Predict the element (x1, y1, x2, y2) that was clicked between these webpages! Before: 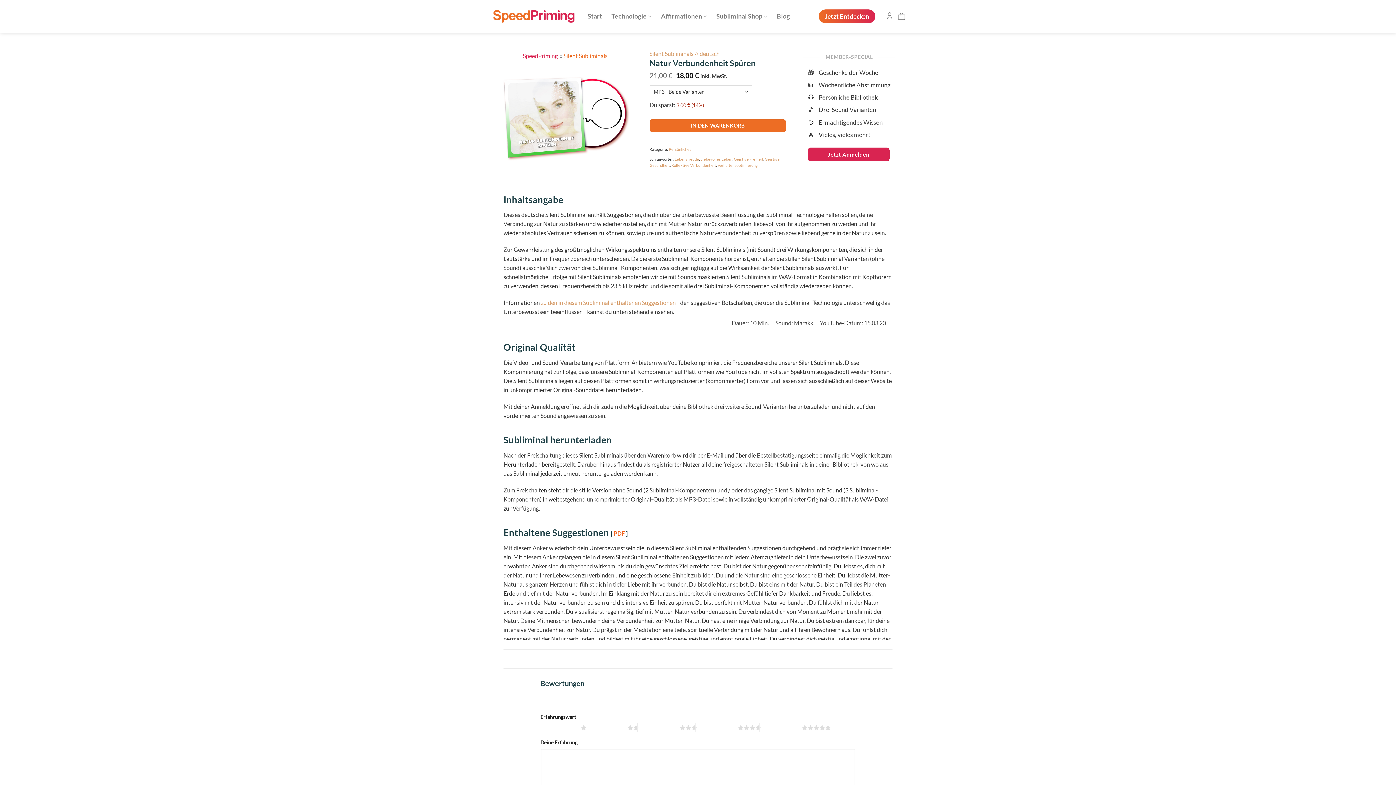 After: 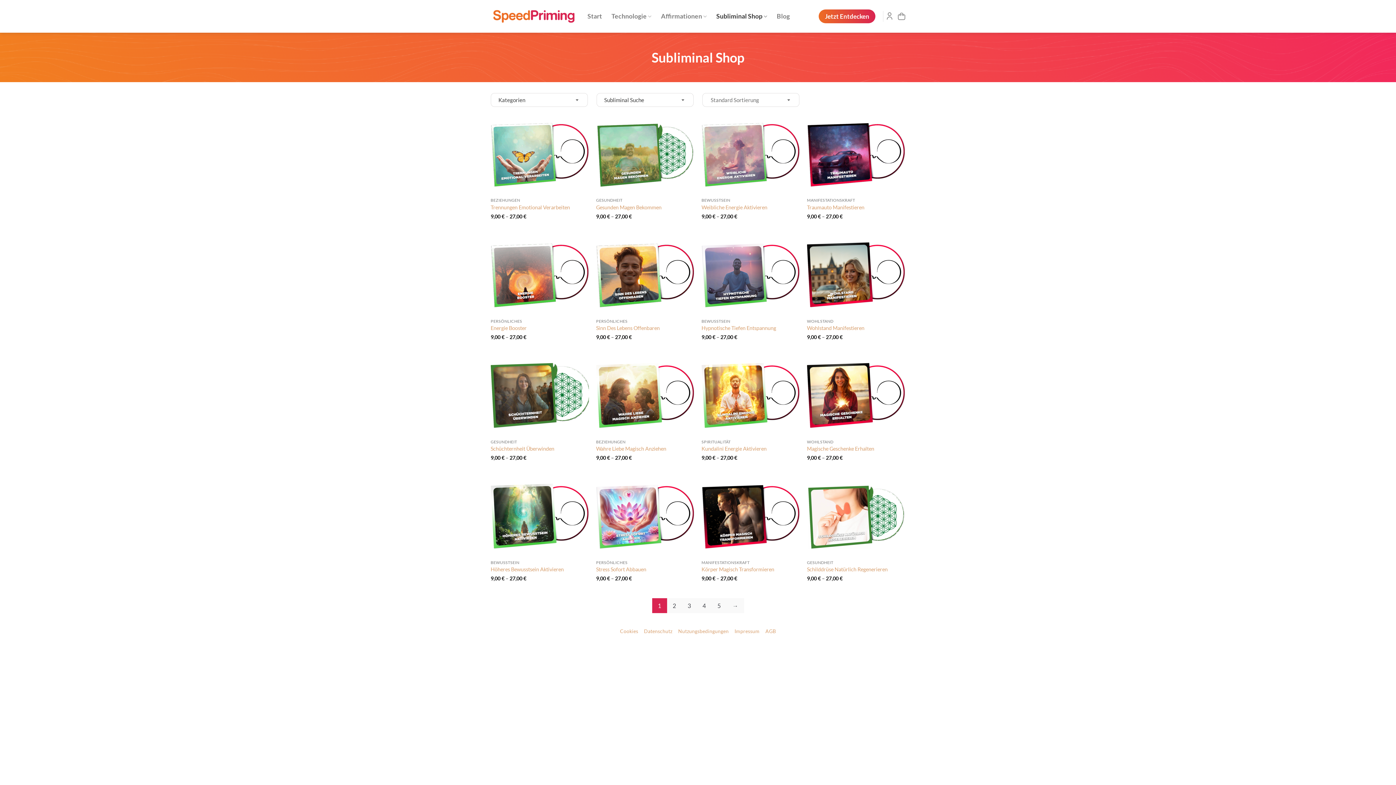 Action: bbox: (716, 9, 767, 23) label: Subliminal Shop